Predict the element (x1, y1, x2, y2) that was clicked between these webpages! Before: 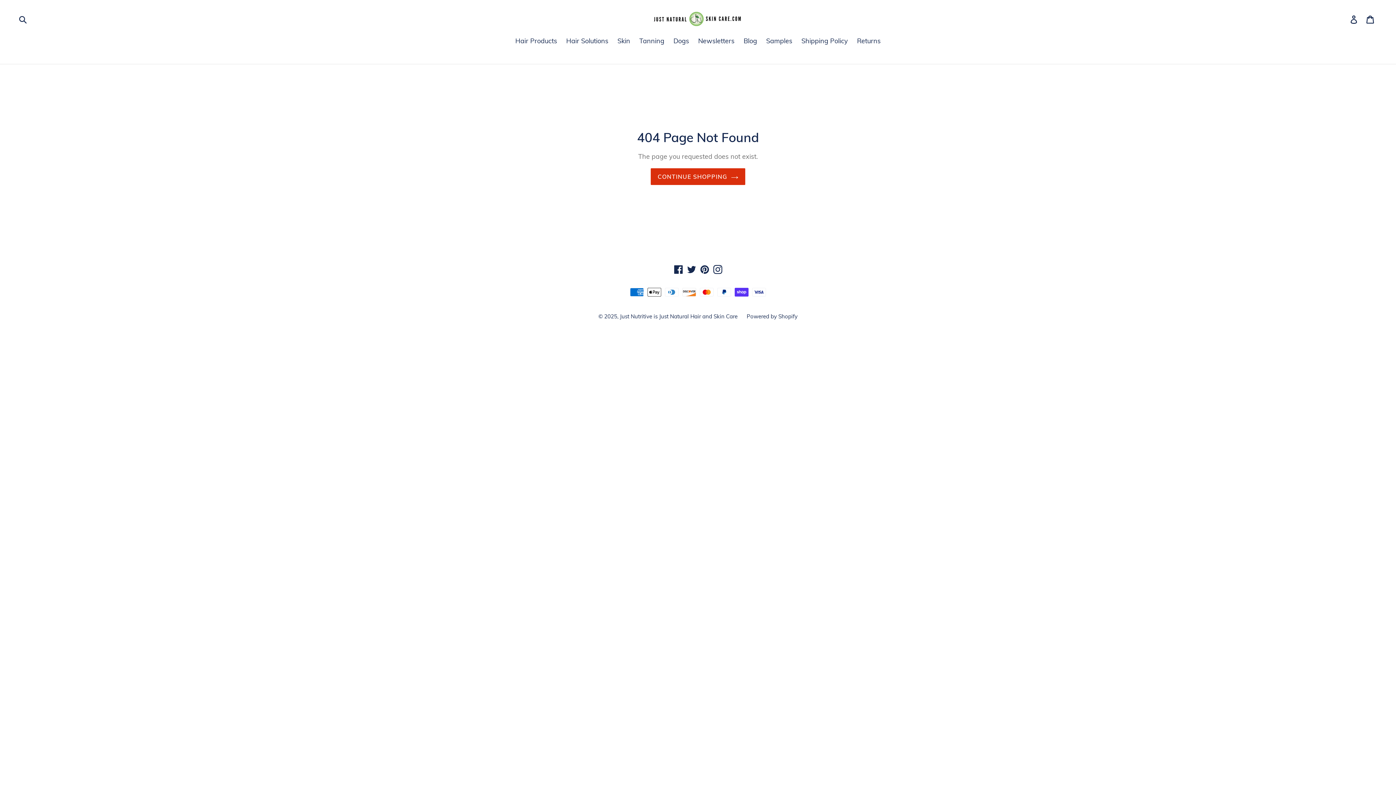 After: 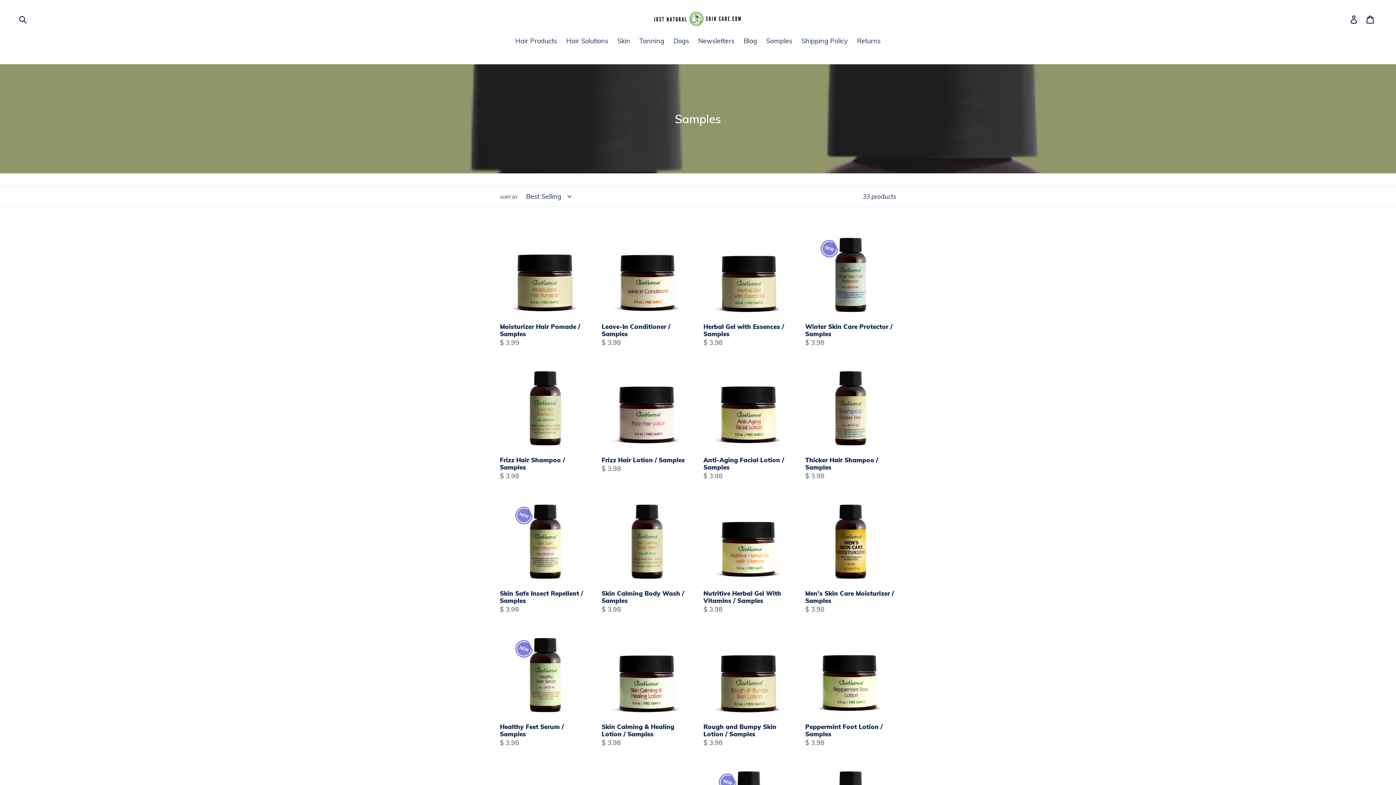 Action: bbox: (762, 36, 796, 47) label: Samples